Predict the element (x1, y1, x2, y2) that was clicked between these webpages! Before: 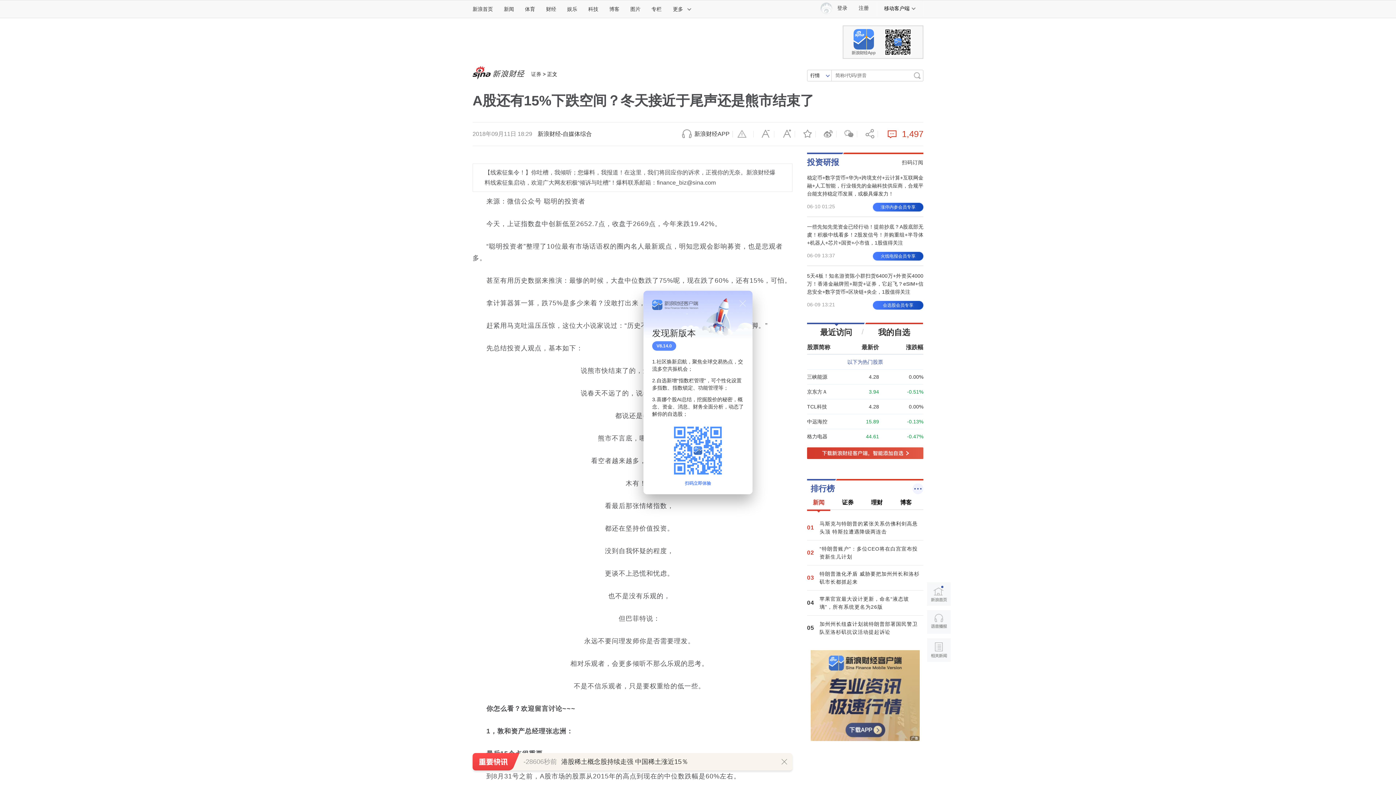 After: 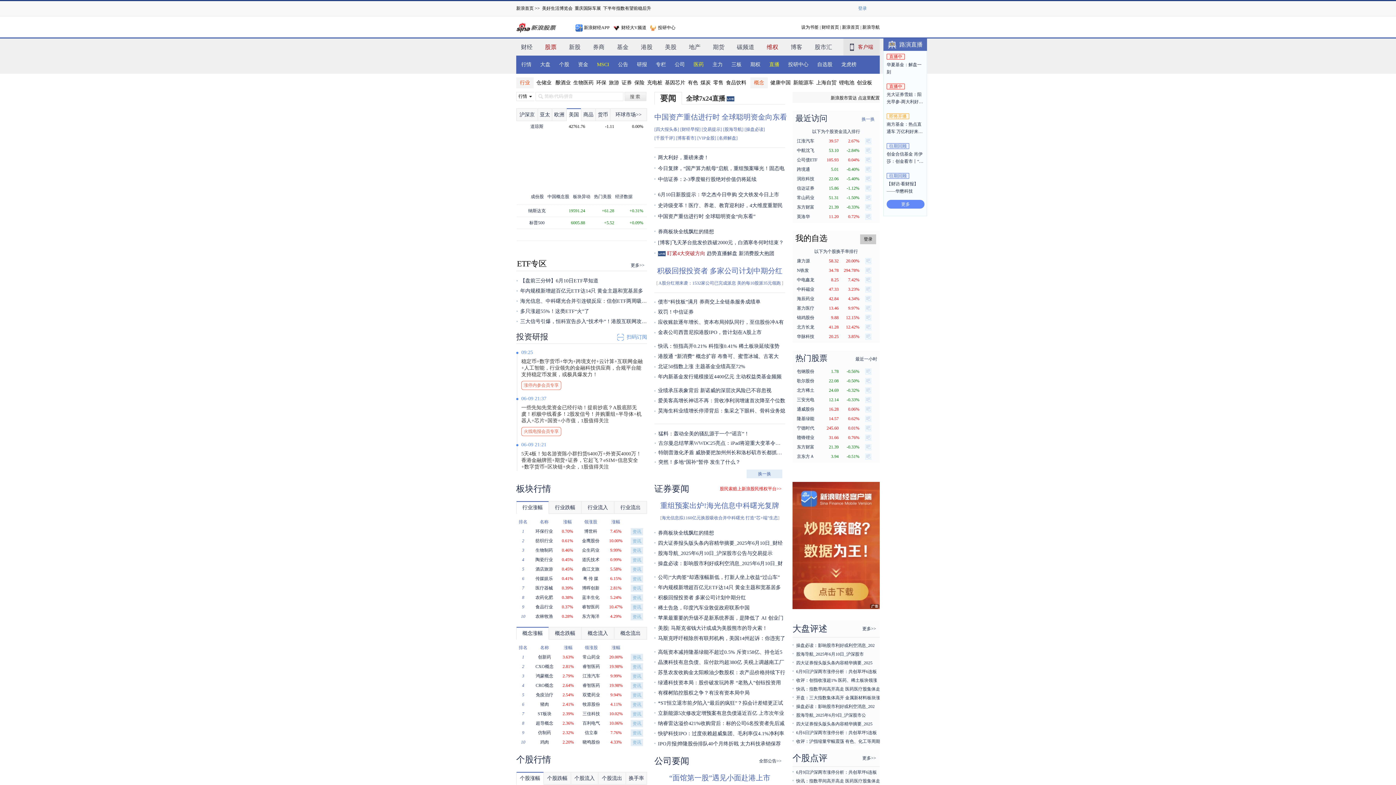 Action: label: 证券 bbox: (531, 71, 541, 77)